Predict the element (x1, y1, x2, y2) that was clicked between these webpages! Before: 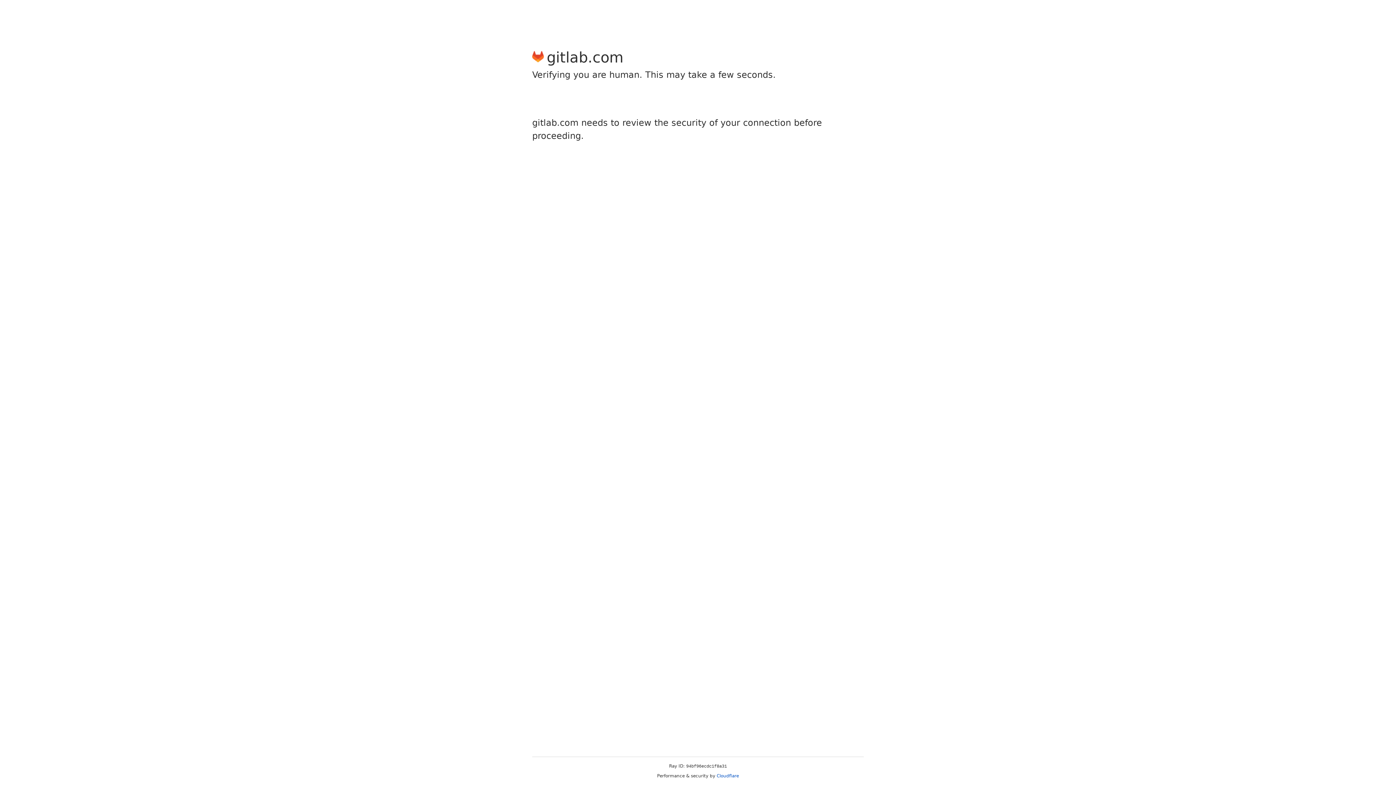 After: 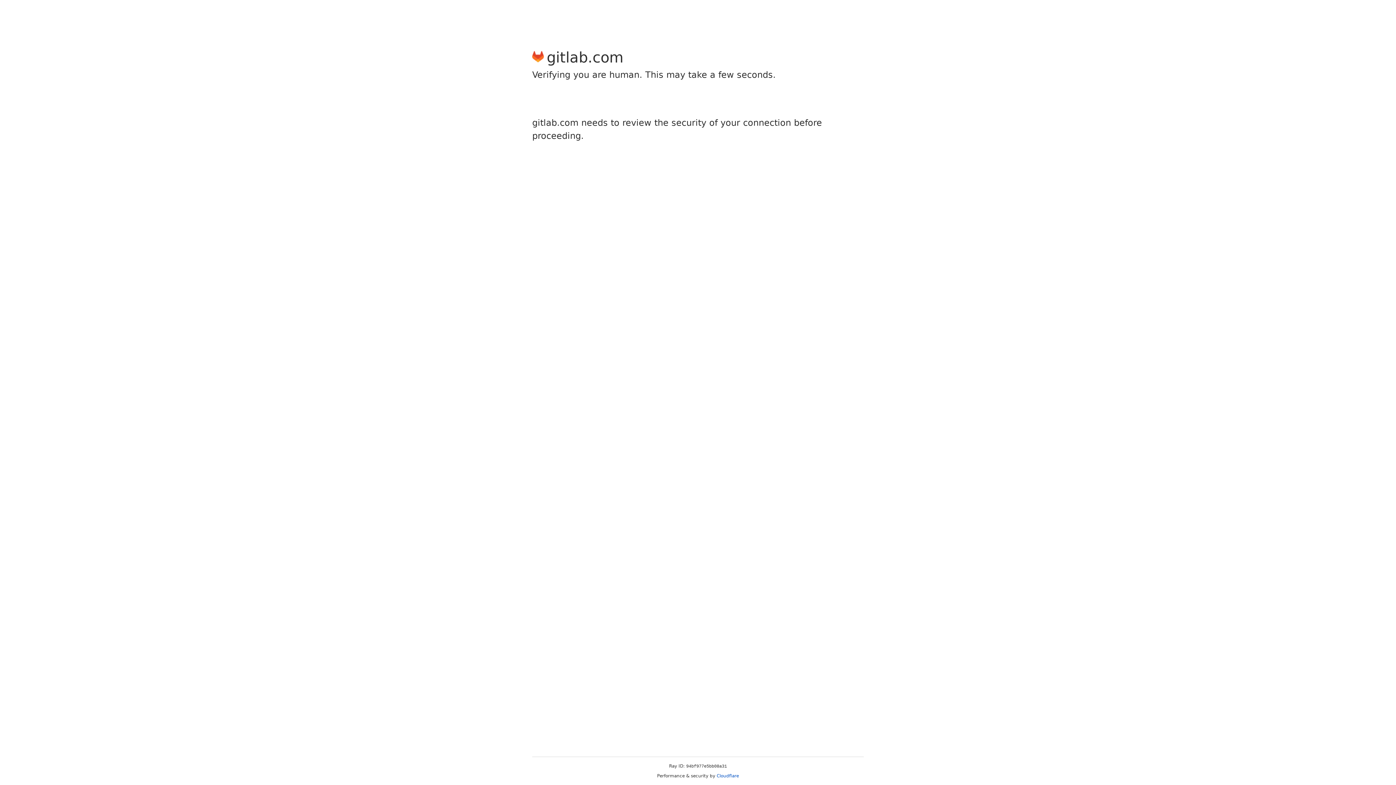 Action: bbox: (716, 773, 739, 778) label: Cloudflare